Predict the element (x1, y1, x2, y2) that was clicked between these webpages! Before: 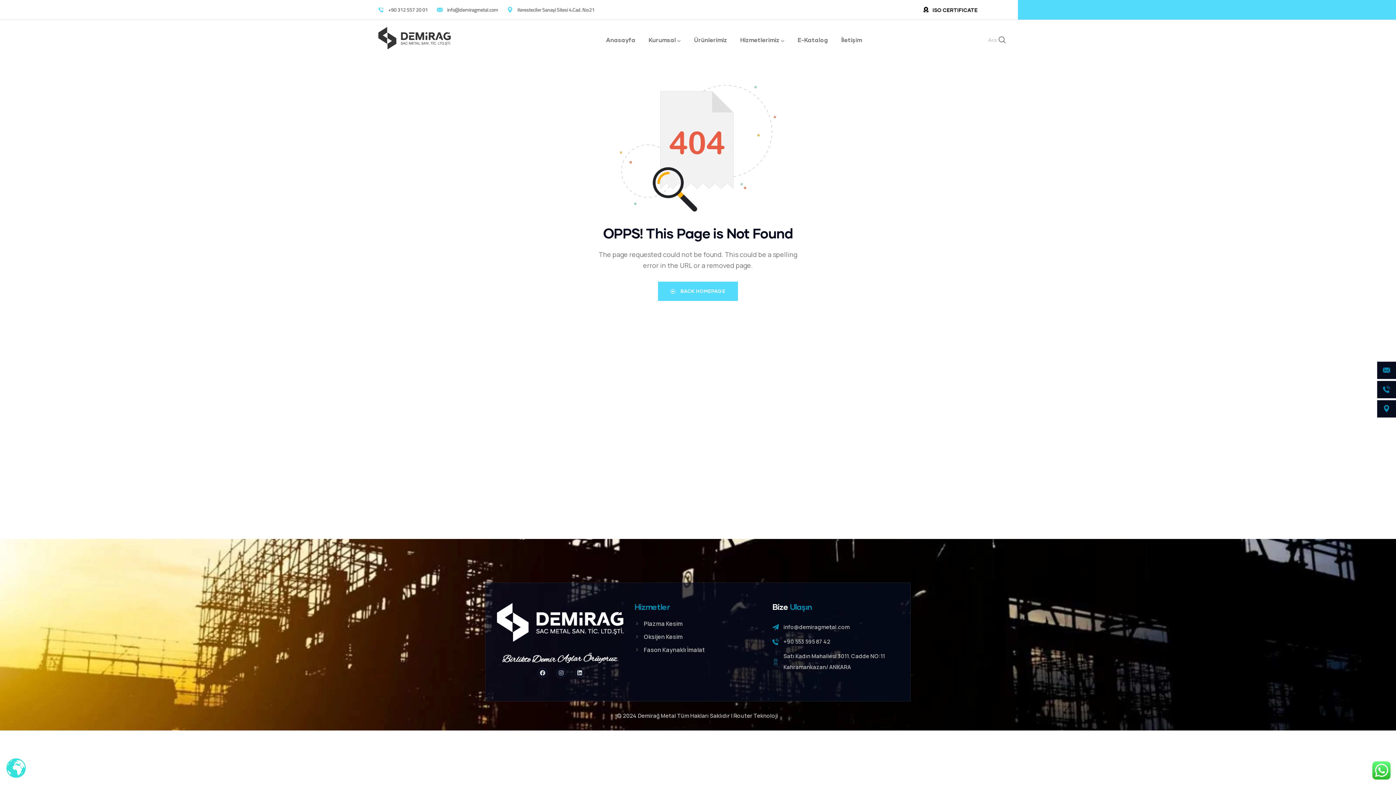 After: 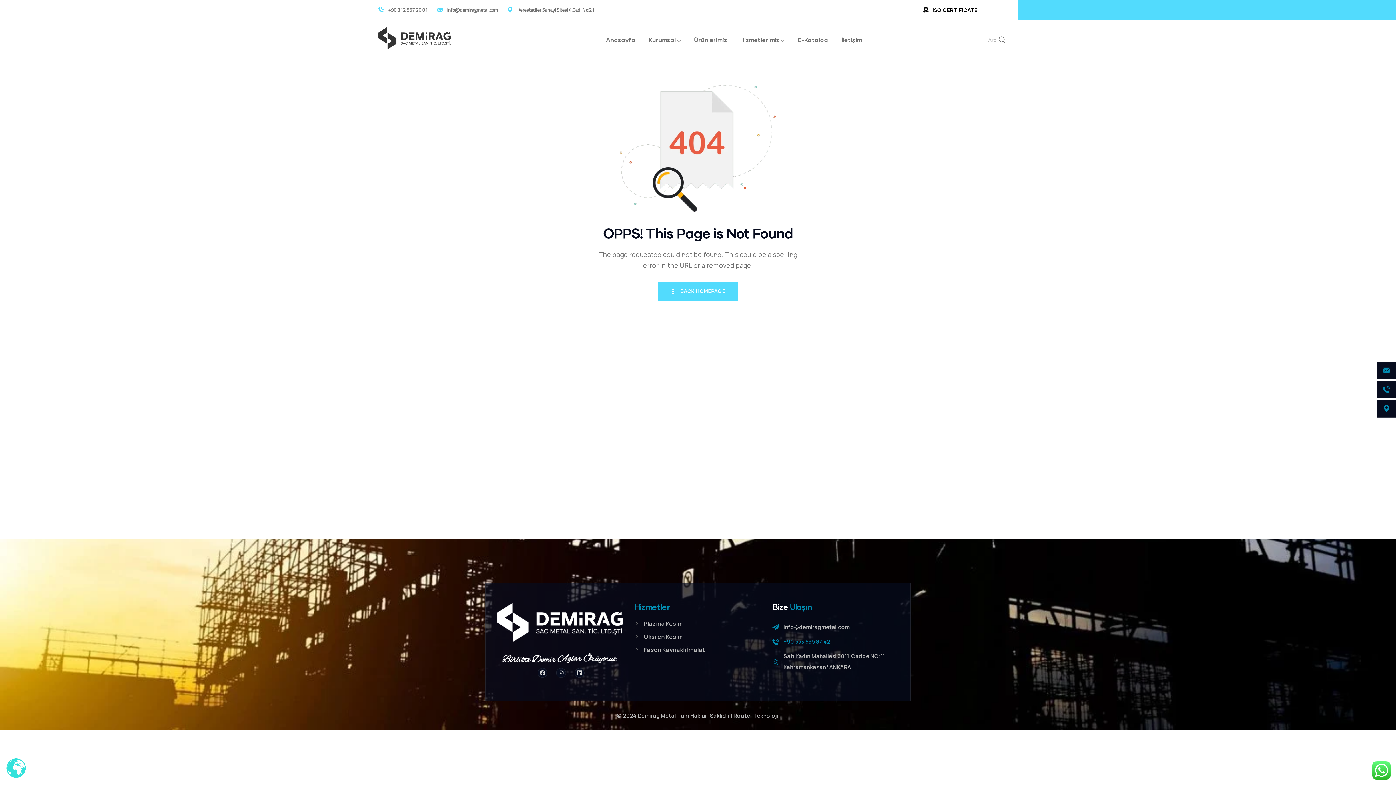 Action: bbox: (772, 636, 899, 647) label: +90 553 595 87 42